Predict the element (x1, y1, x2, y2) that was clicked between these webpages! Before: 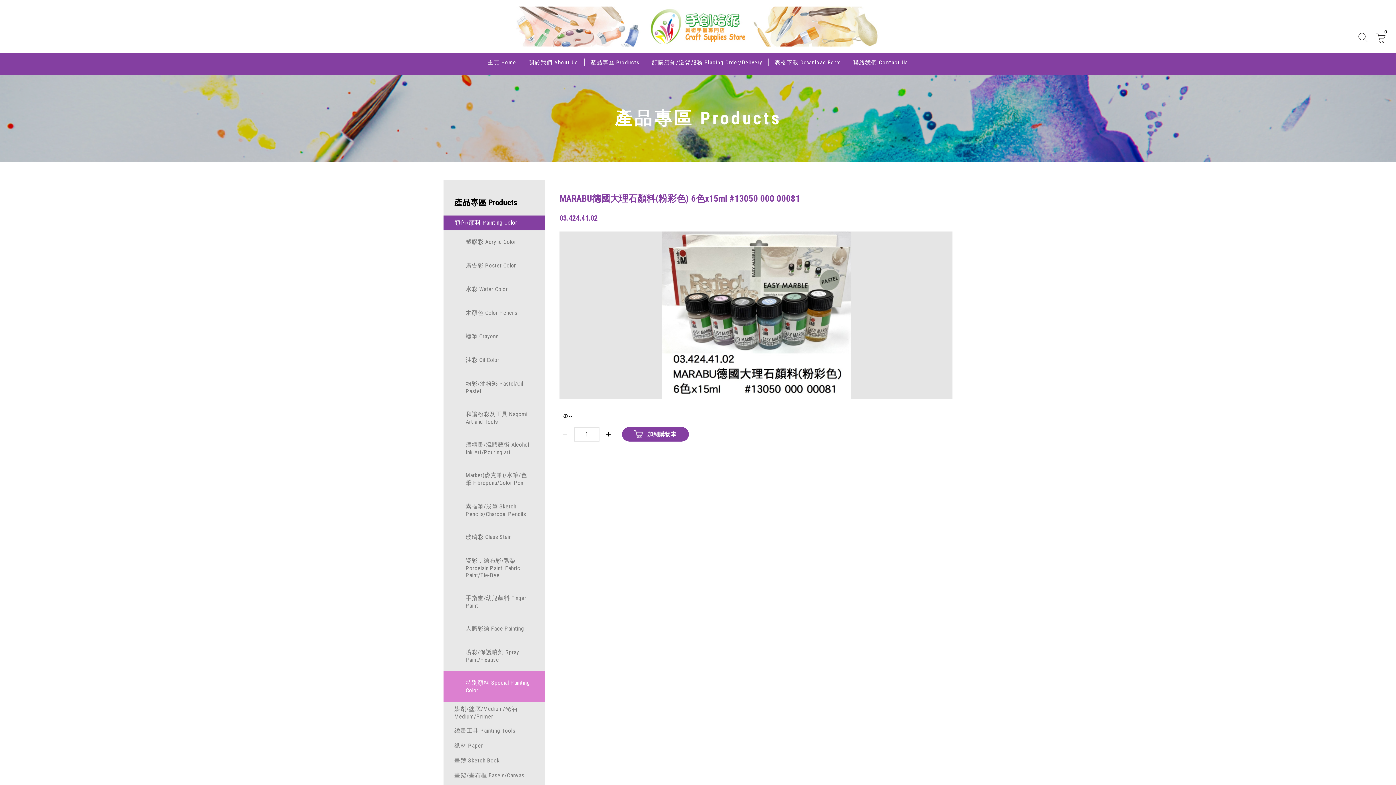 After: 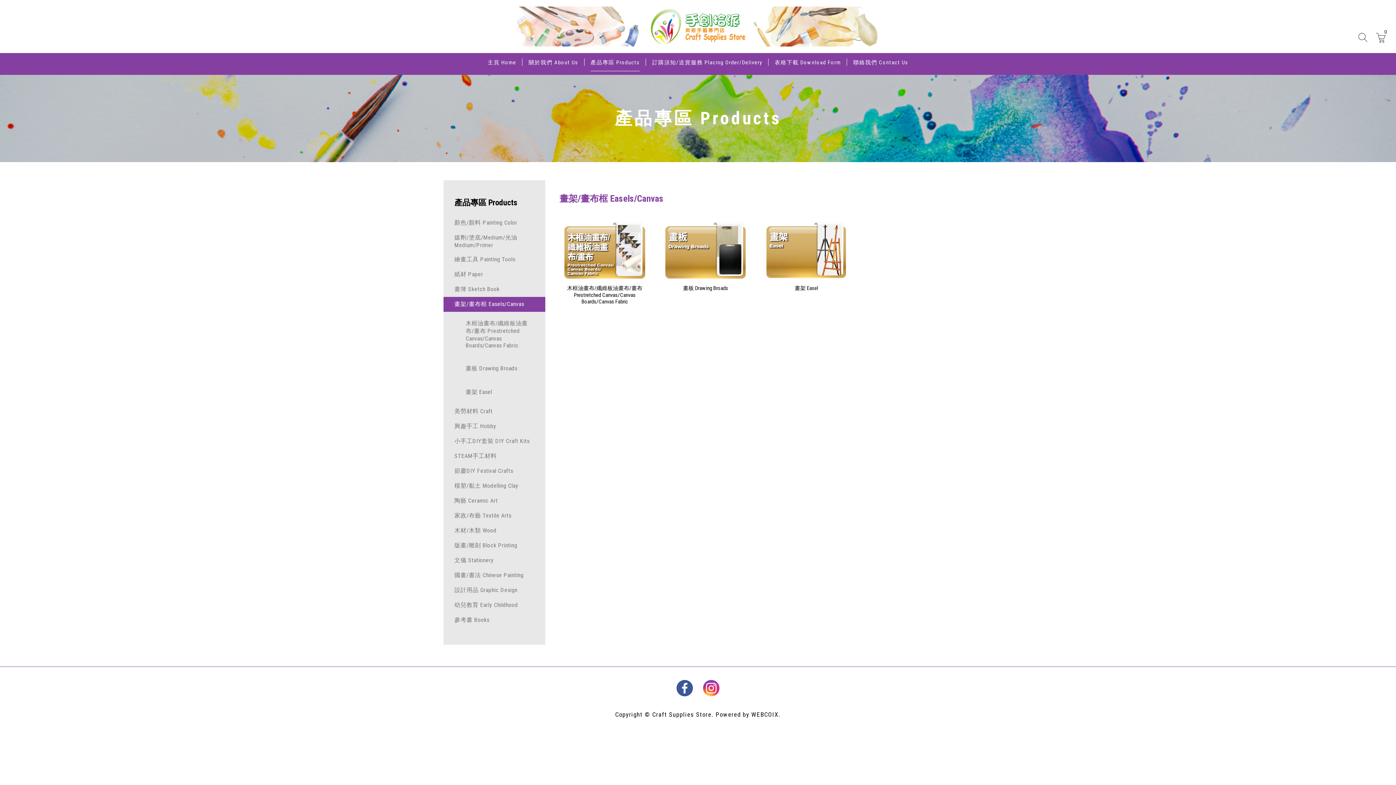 Action: label: 畫架/畫布框 Easels/Canvas bbox: (443, 768, 545, 783)